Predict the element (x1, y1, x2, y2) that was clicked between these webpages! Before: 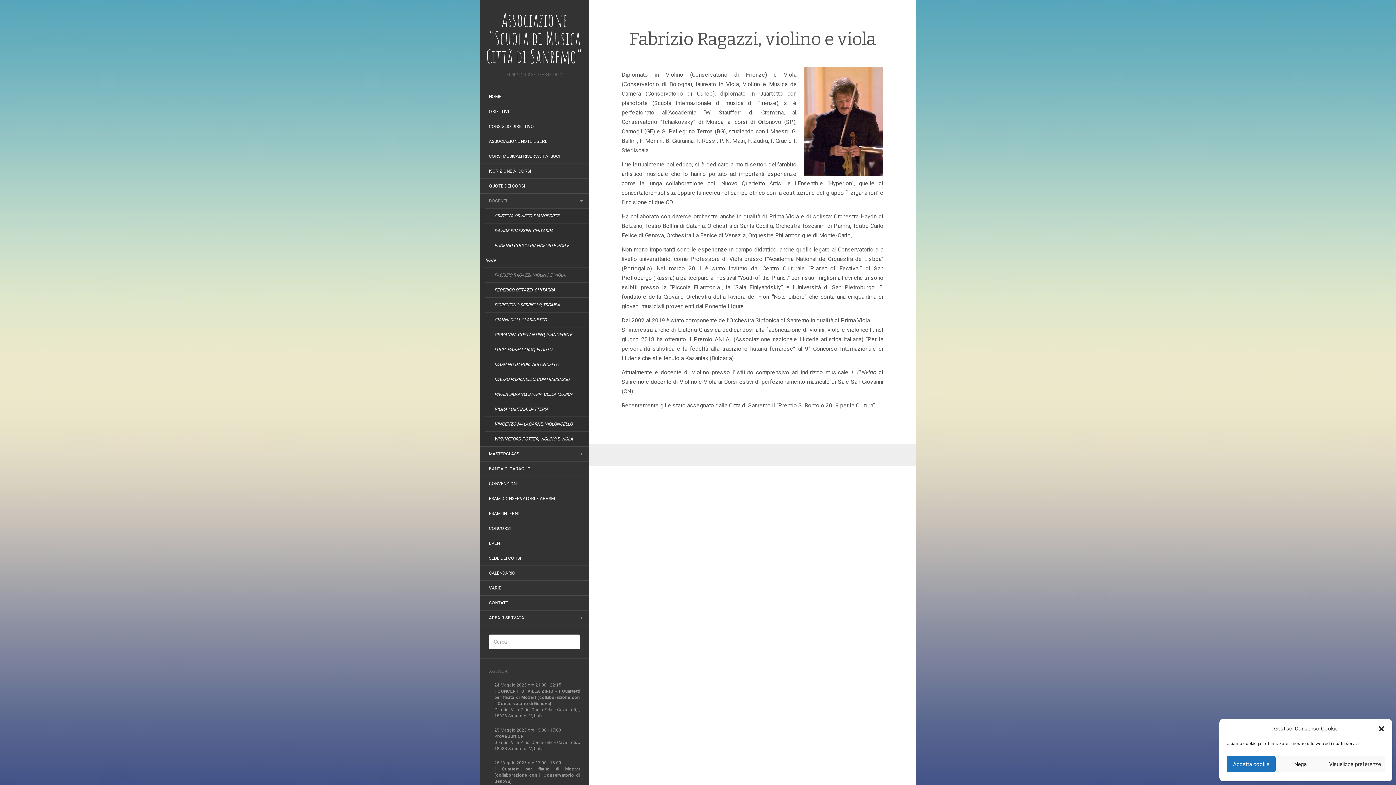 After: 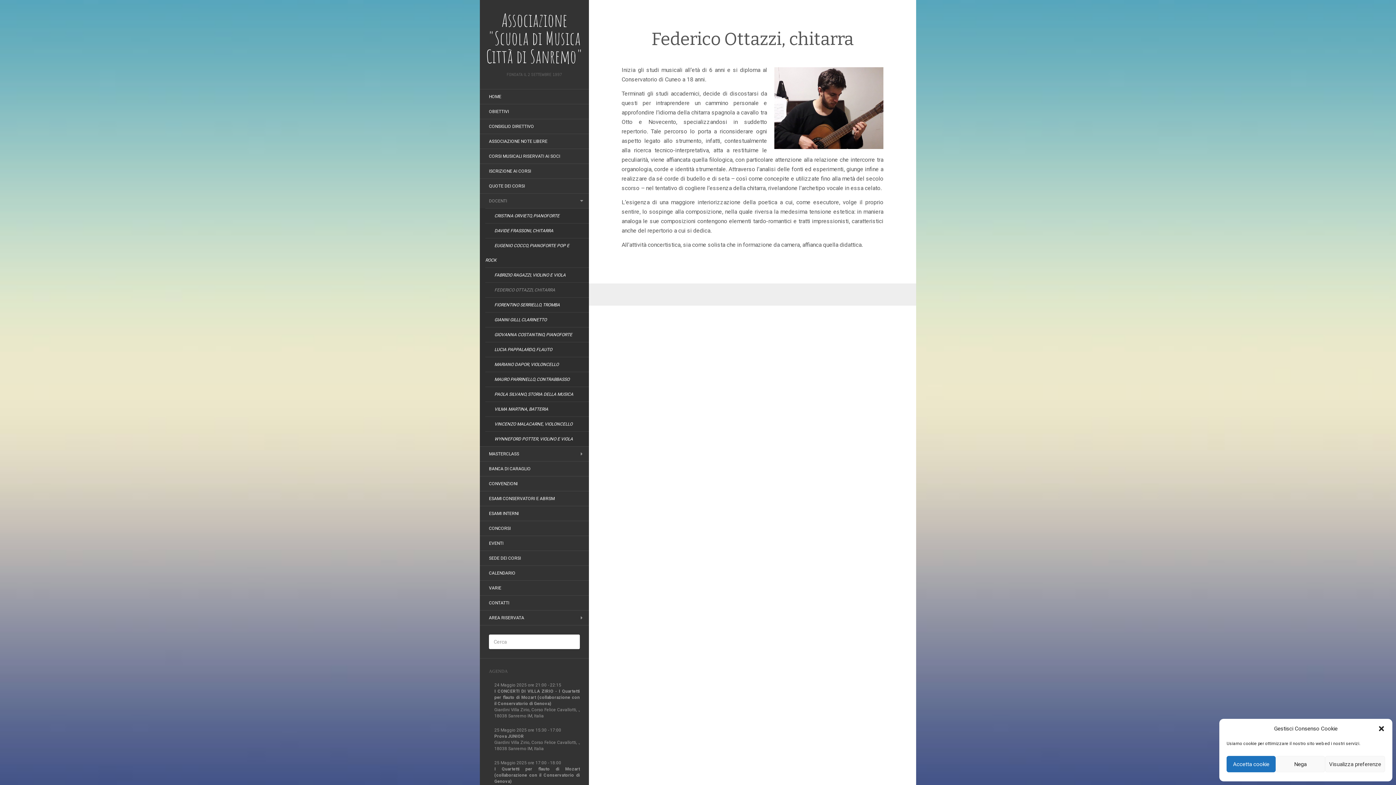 Action: label: FEDERICO OTTAZZI, CHITARRA bbox: (485, 284, 564, 296)